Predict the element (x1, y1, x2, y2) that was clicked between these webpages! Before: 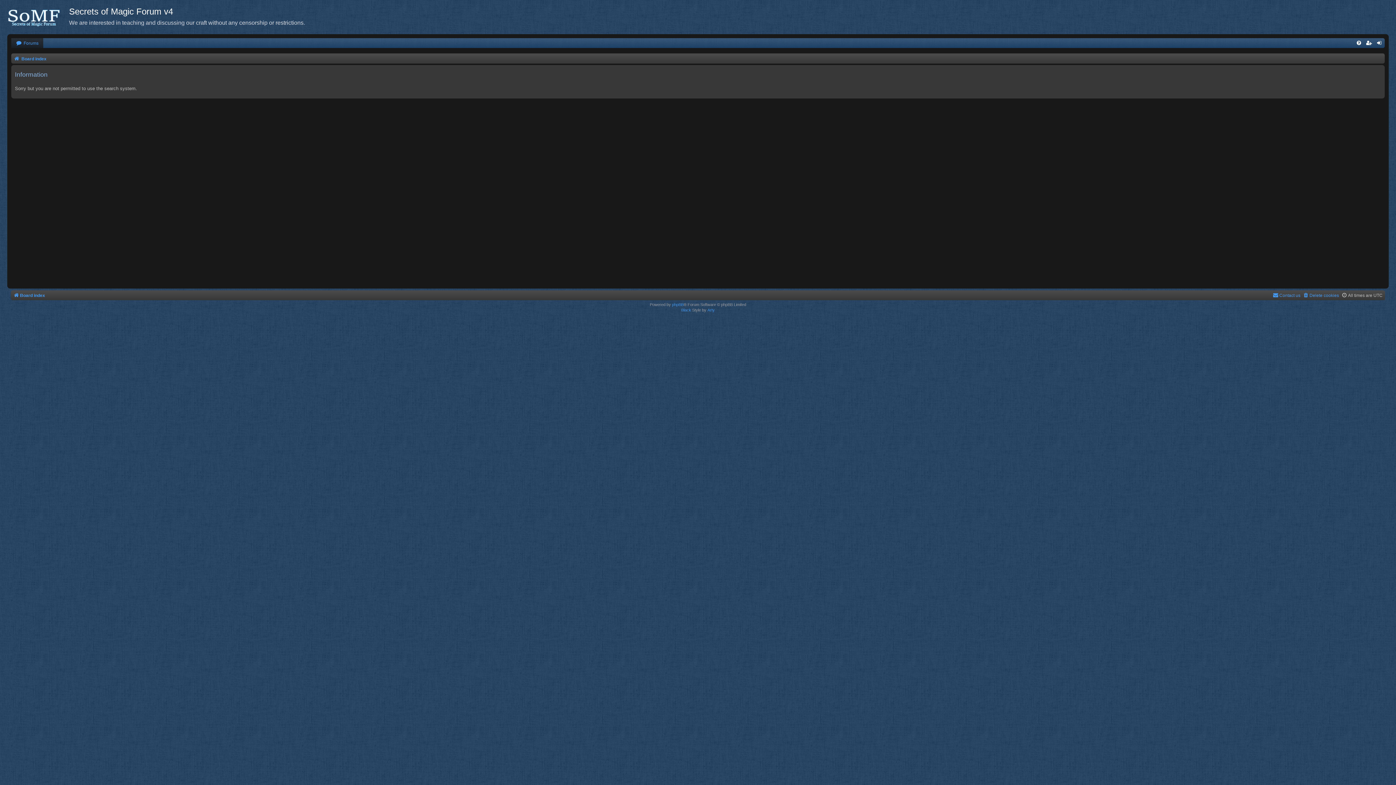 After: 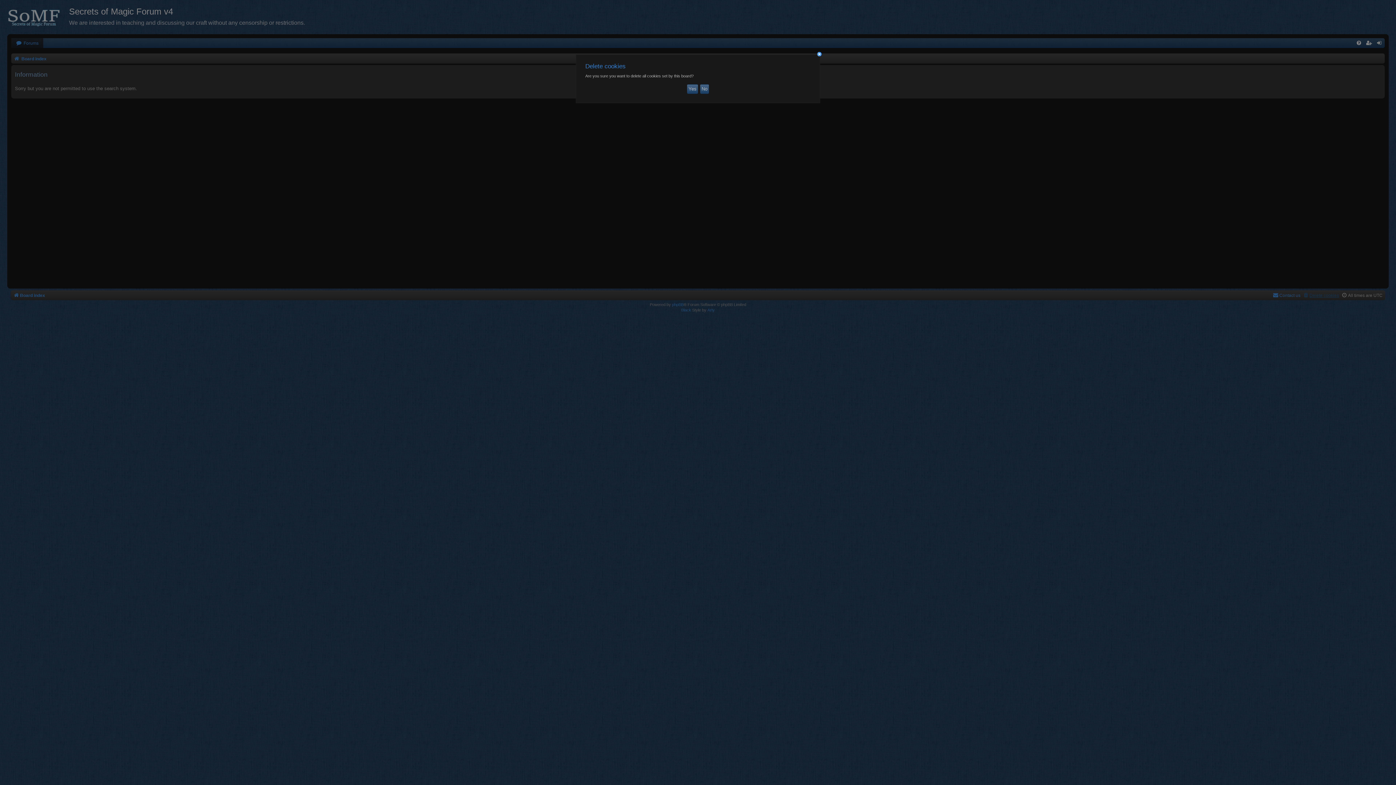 Action: label: Delete cookies bbox: (1303, 290, 1339, 300)